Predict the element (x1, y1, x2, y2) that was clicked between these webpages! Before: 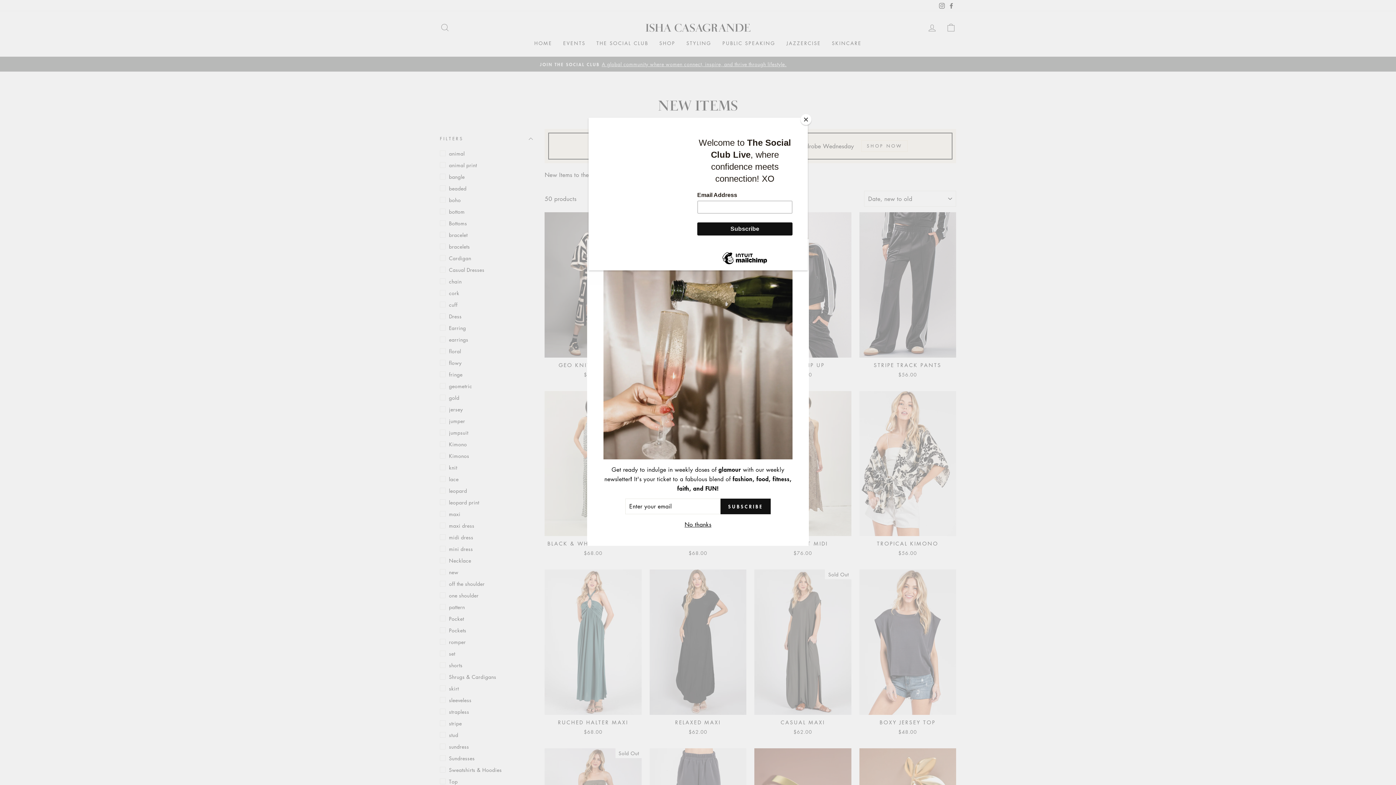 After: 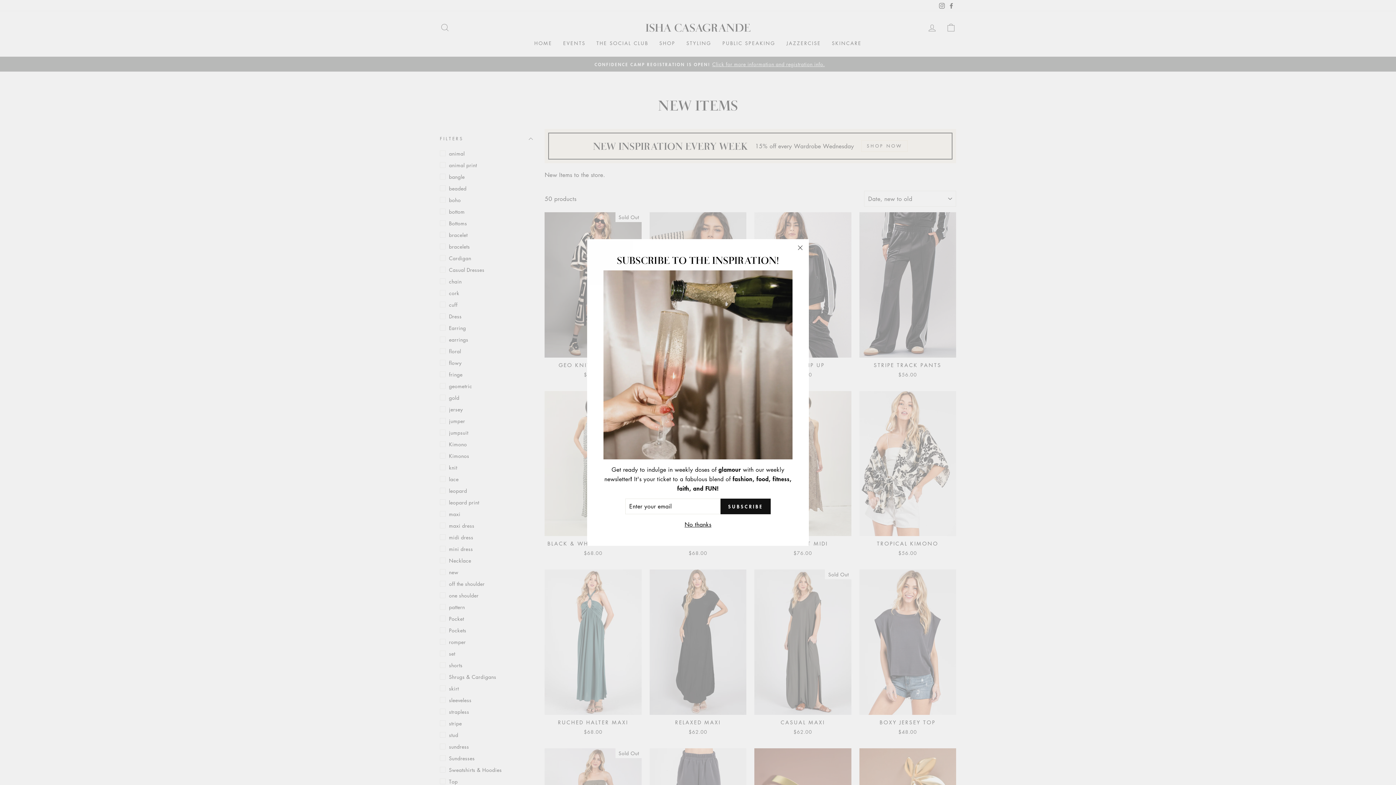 Action: bbox: (800, 114, 811, 125) label: Close